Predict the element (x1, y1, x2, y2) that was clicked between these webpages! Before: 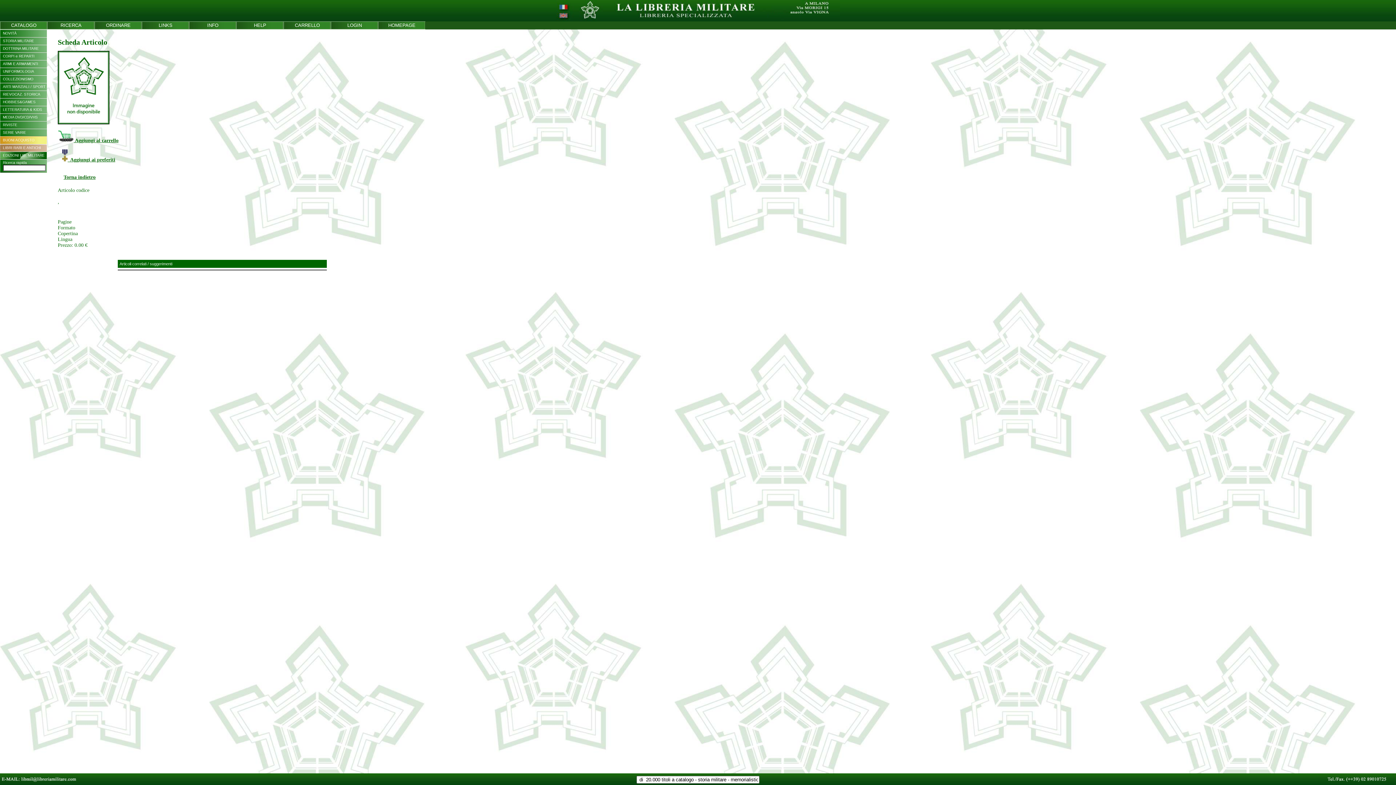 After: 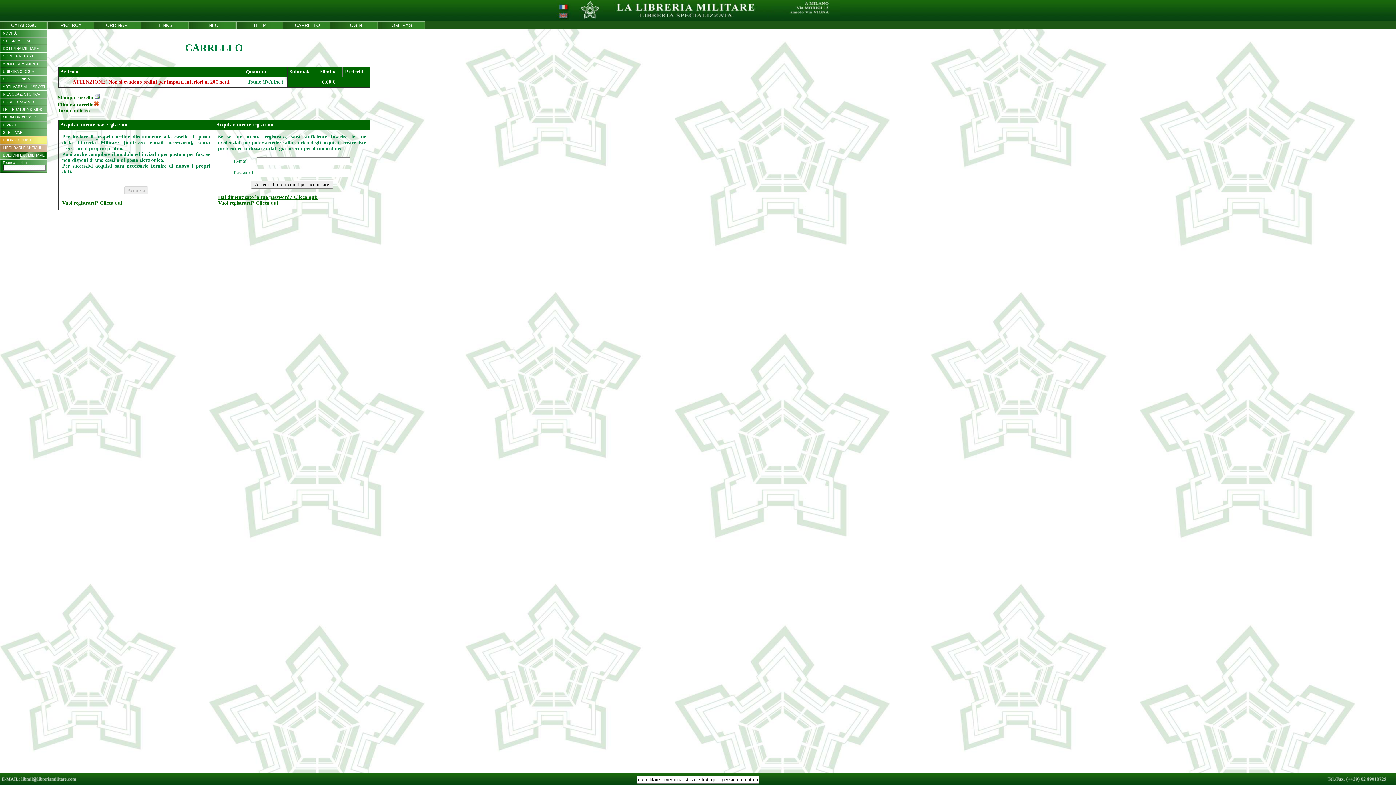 Action: bbox: (284, 22, 330, 28) label: CARRELLO